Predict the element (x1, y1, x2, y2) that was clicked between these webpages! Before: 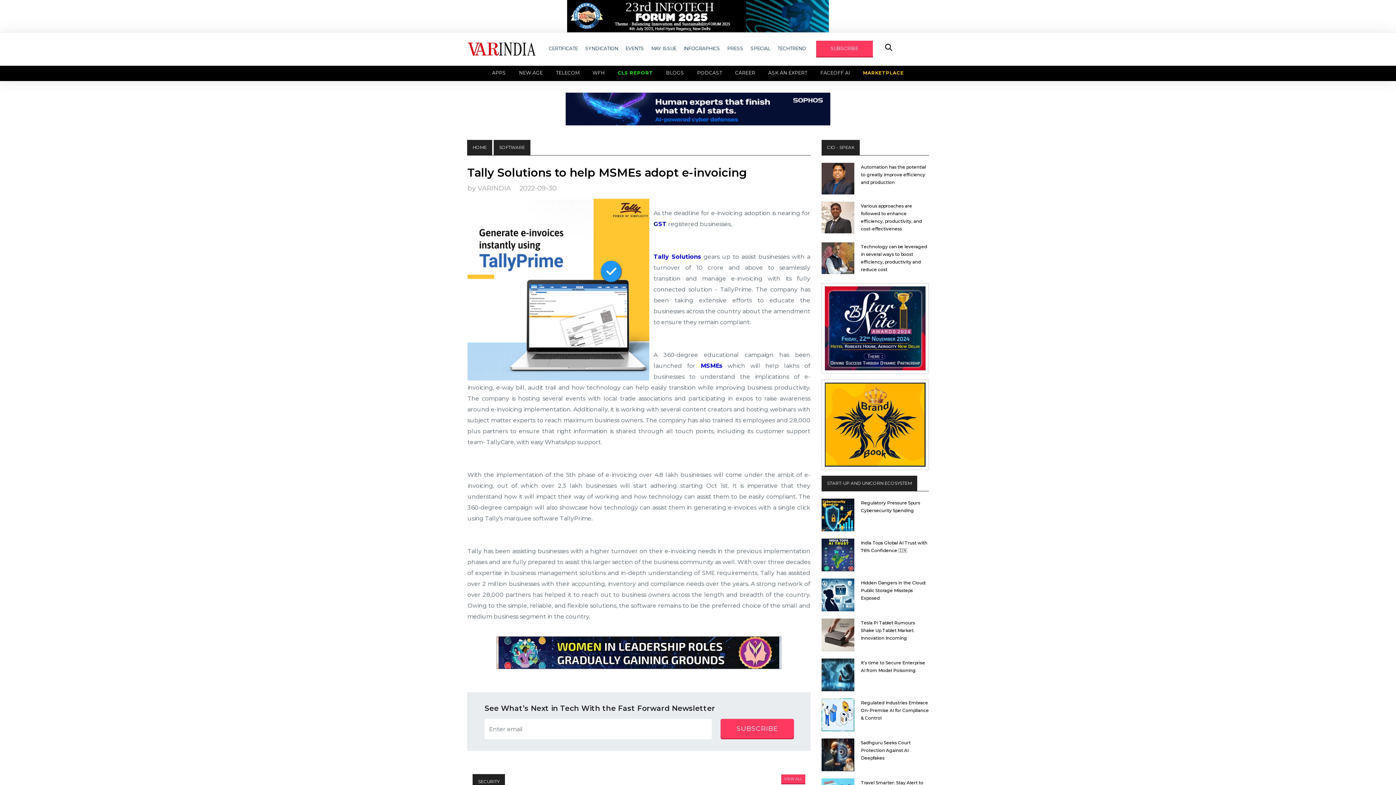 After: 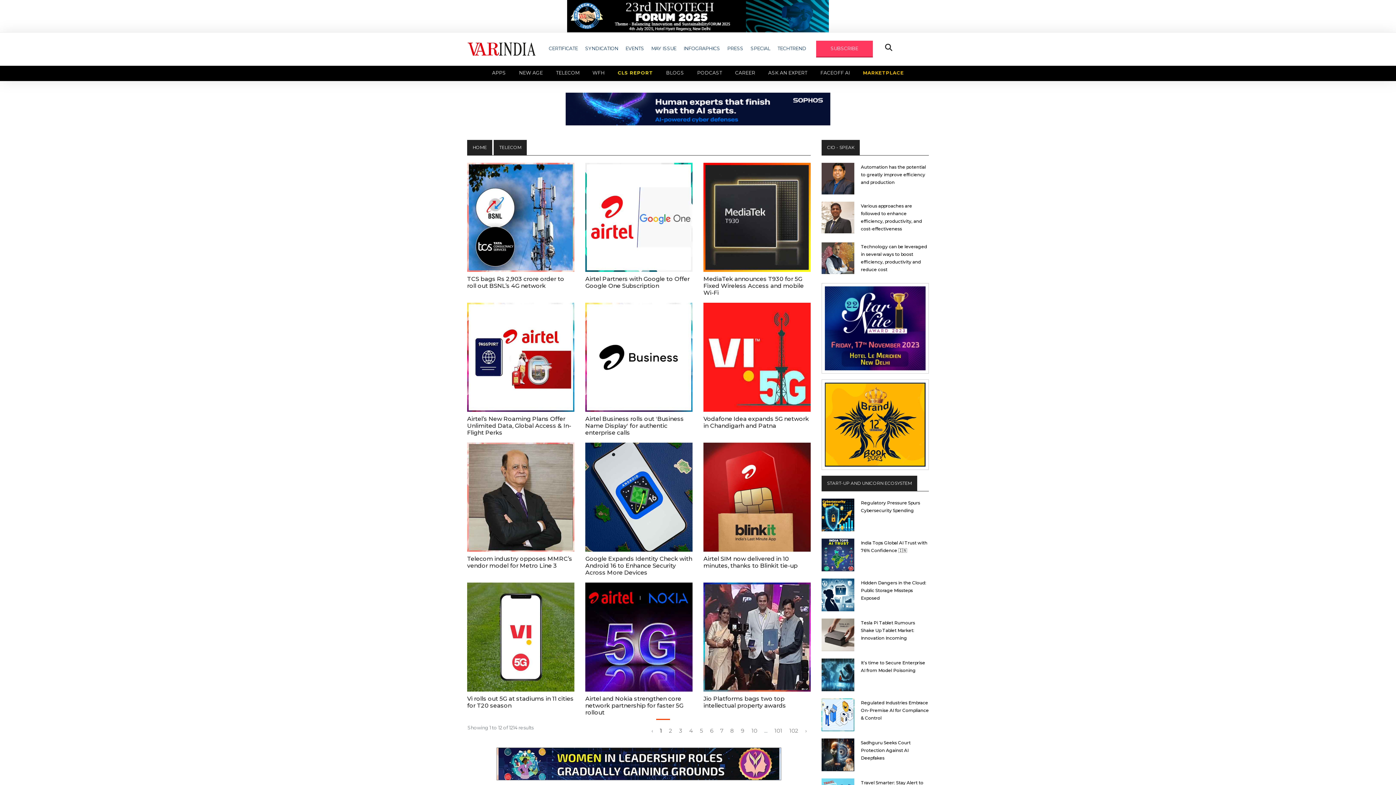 Action: label: TELECOM bbox: (553, 65, 582, 81)